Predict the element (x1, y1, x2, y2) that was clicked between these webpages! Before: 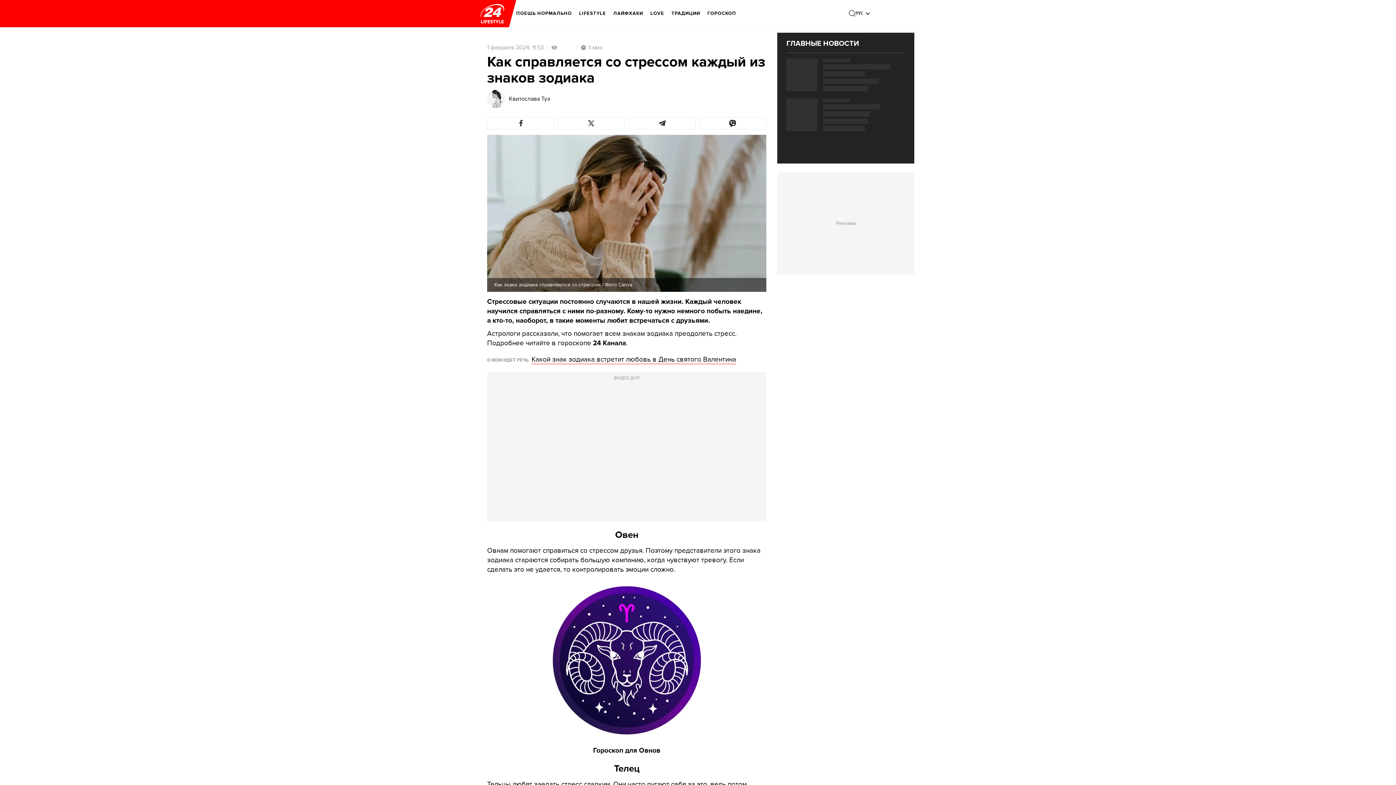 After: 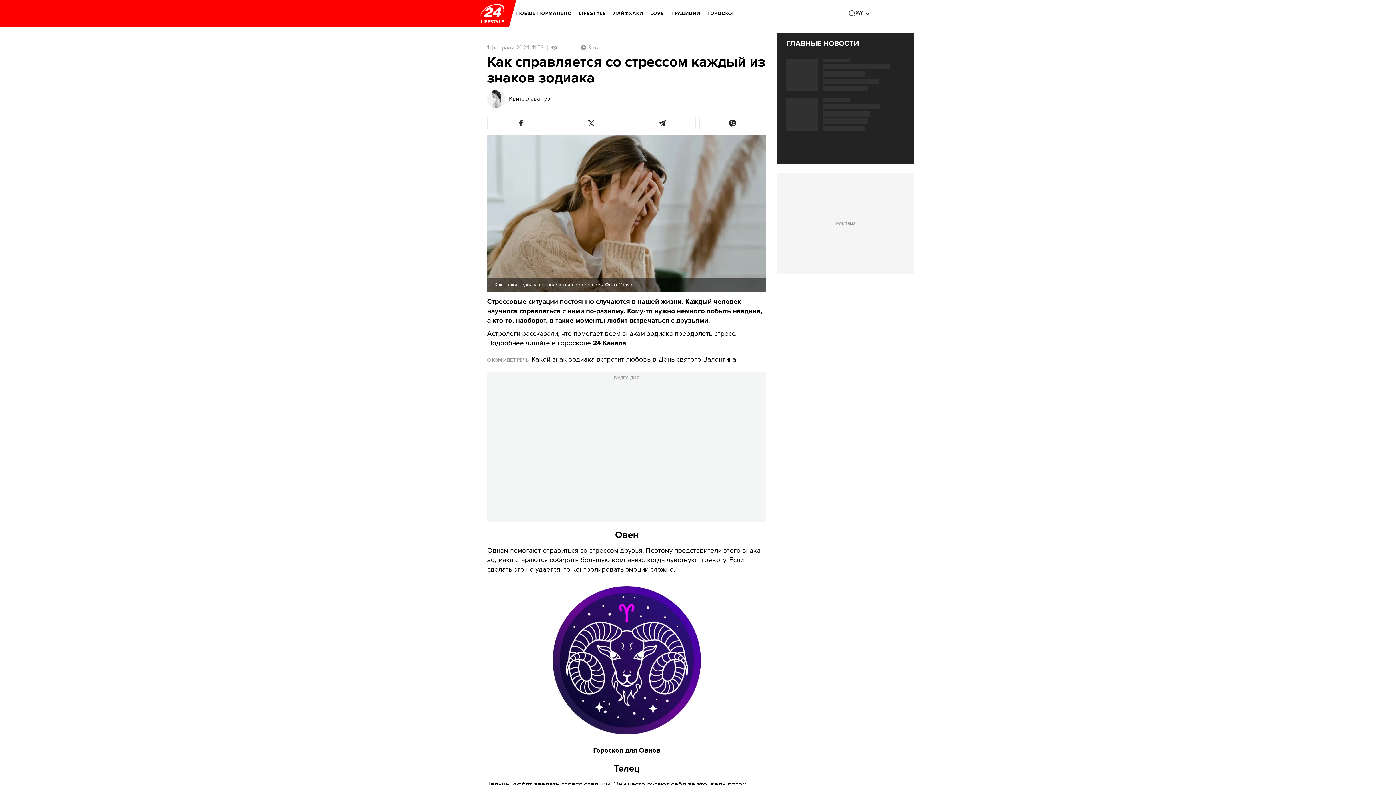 Action: bbox: (1375, 763, 1390, 778)